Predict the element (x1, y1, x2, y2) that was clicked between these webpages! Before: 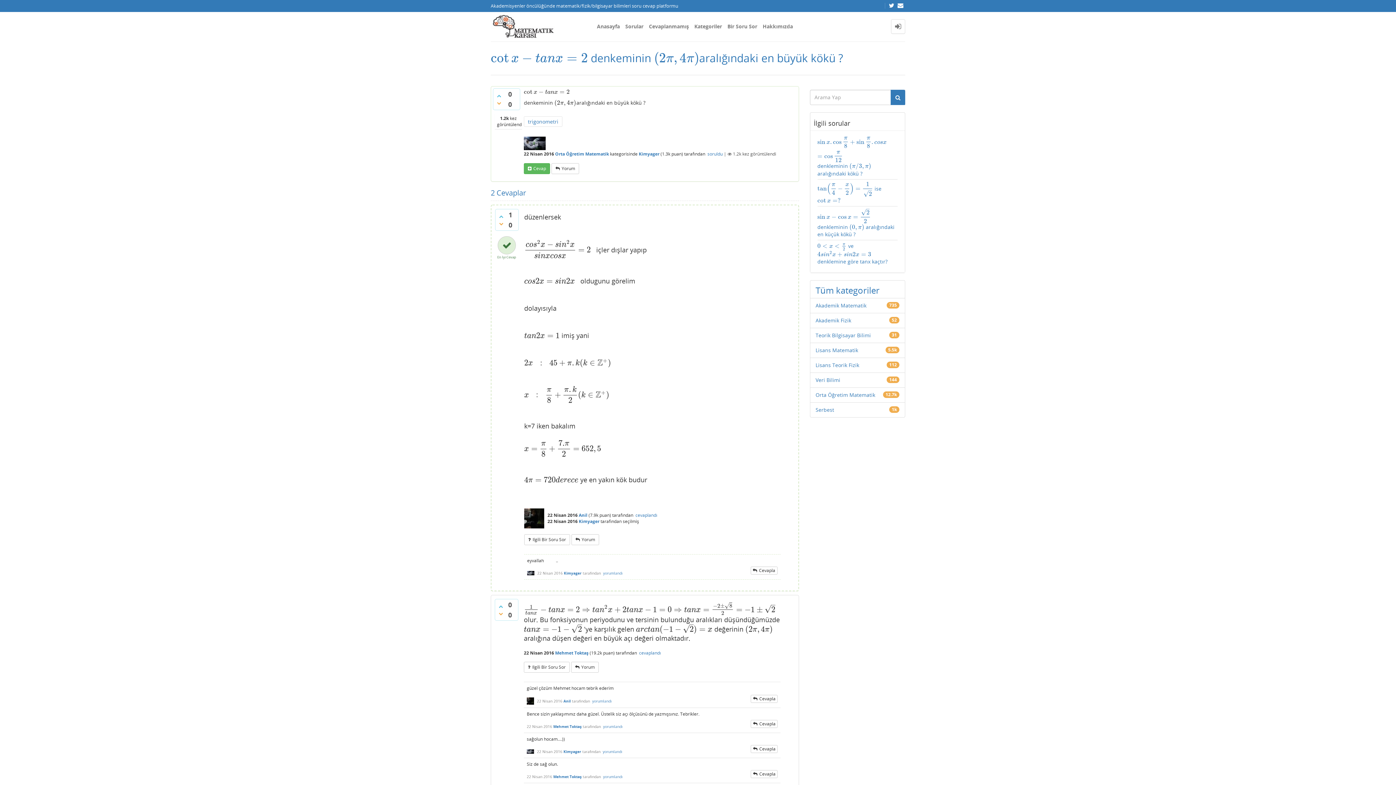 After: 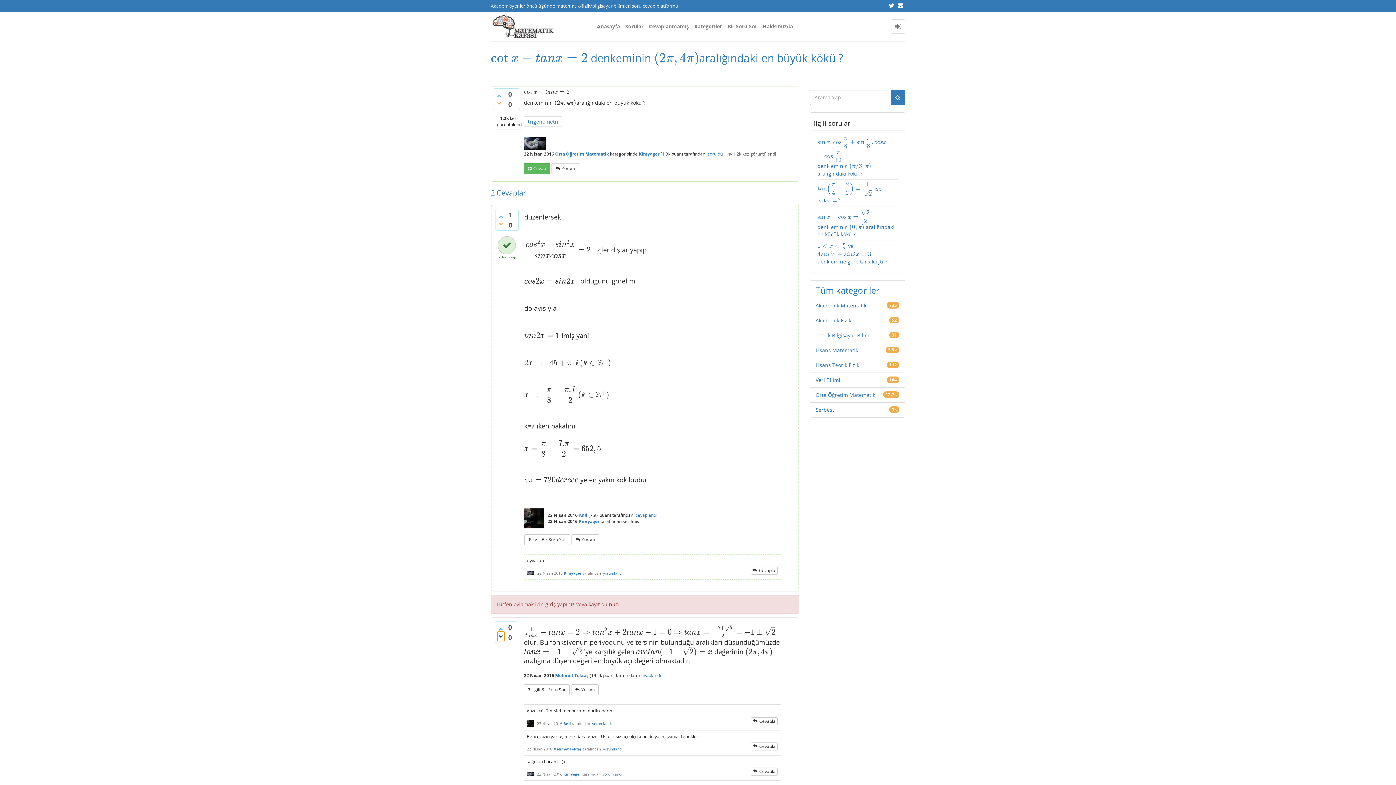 Action: bbox: (497, 609, 505, 619)